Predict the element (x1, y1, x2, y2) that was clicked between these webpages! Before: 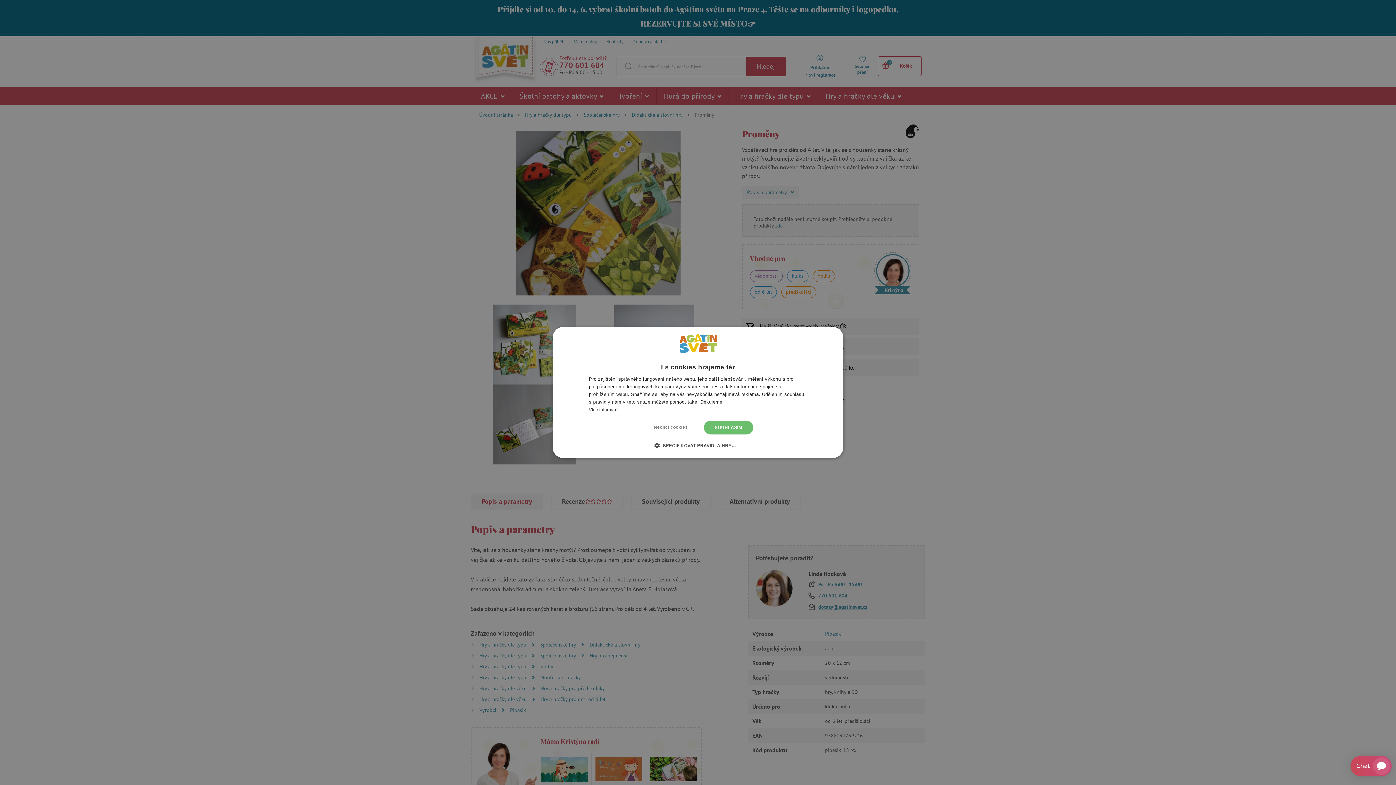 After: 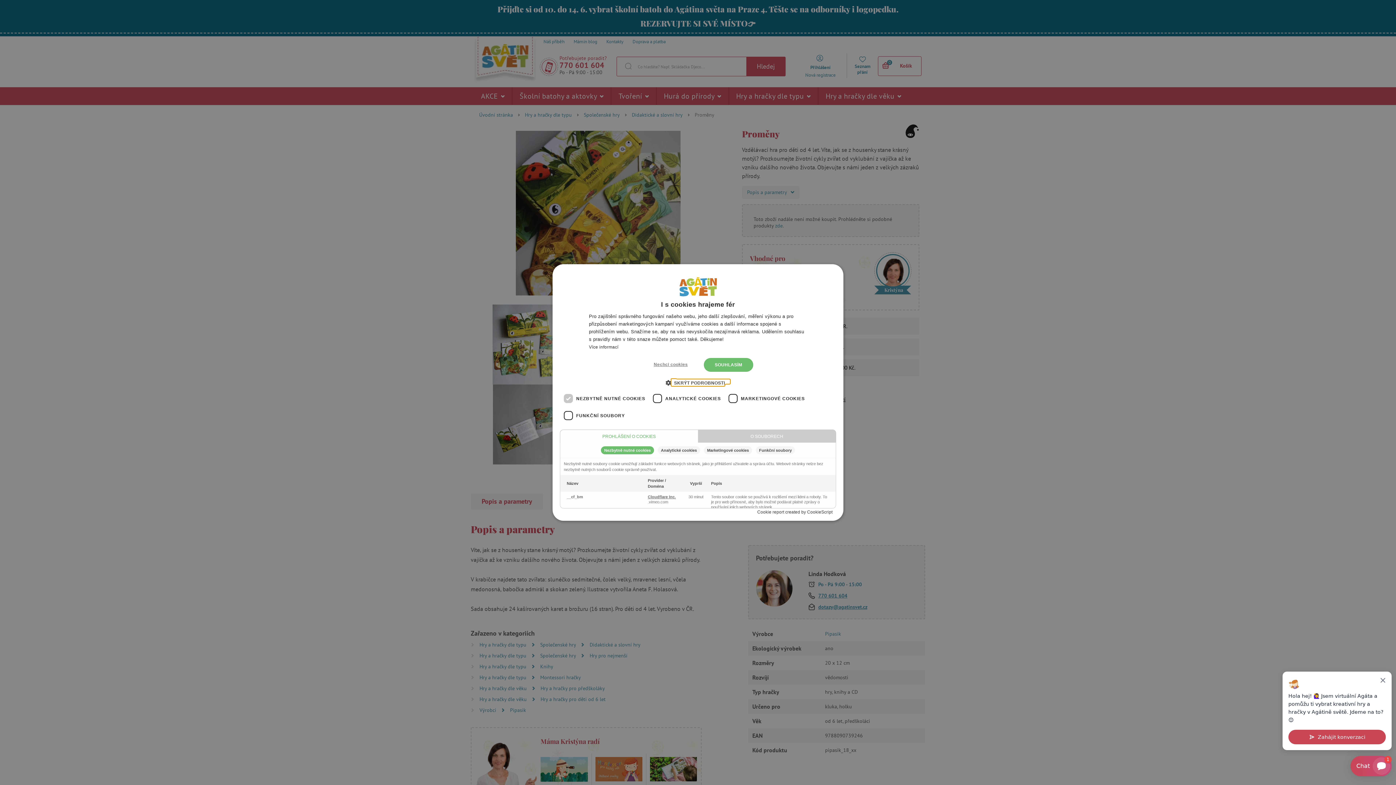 Action: label:  SPECIFIKOVAT PRAVIDLA HRY… bbox: (660, 442, 736, 449)